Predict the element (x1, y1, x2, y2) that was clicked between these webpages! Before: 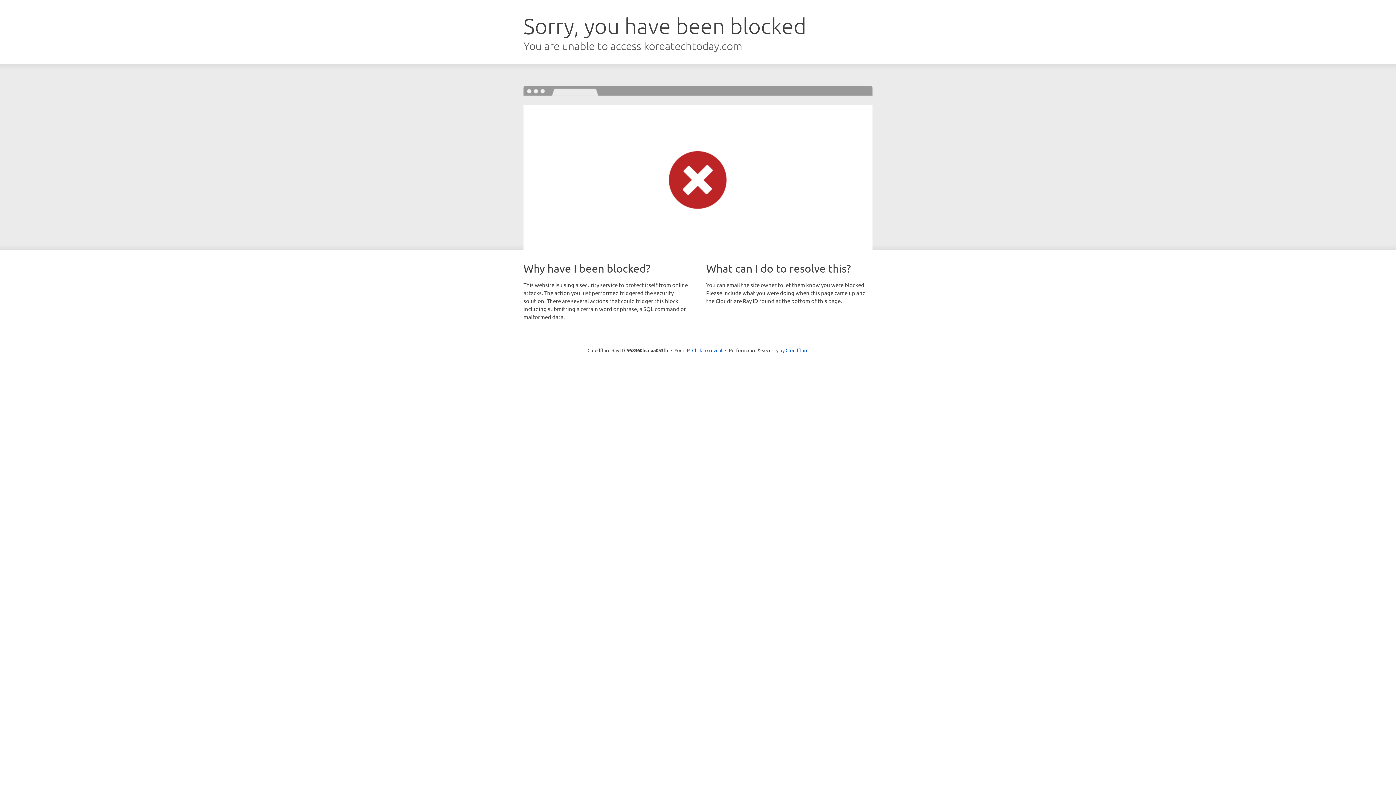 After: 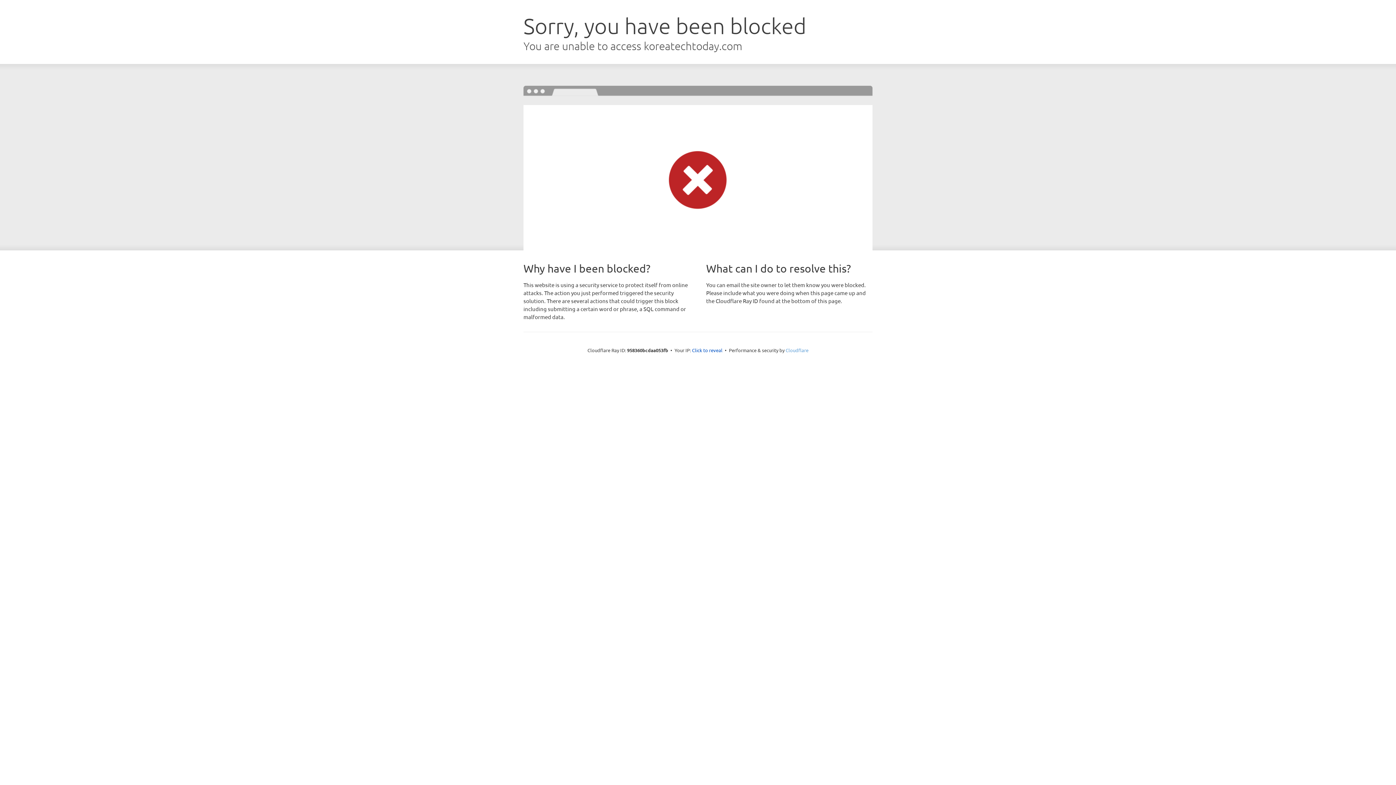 Action: bbox: (785, 347, 808, 353) label: Cloudflare